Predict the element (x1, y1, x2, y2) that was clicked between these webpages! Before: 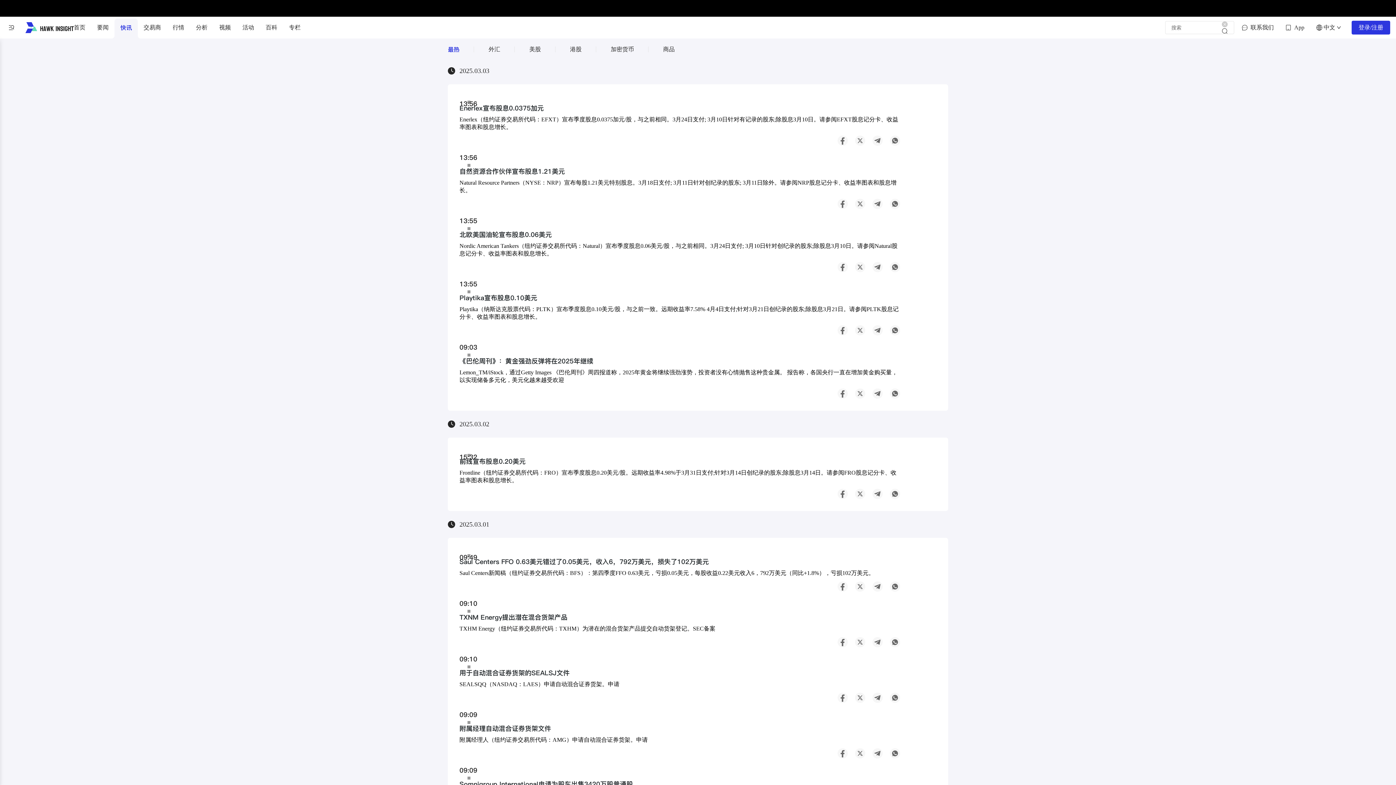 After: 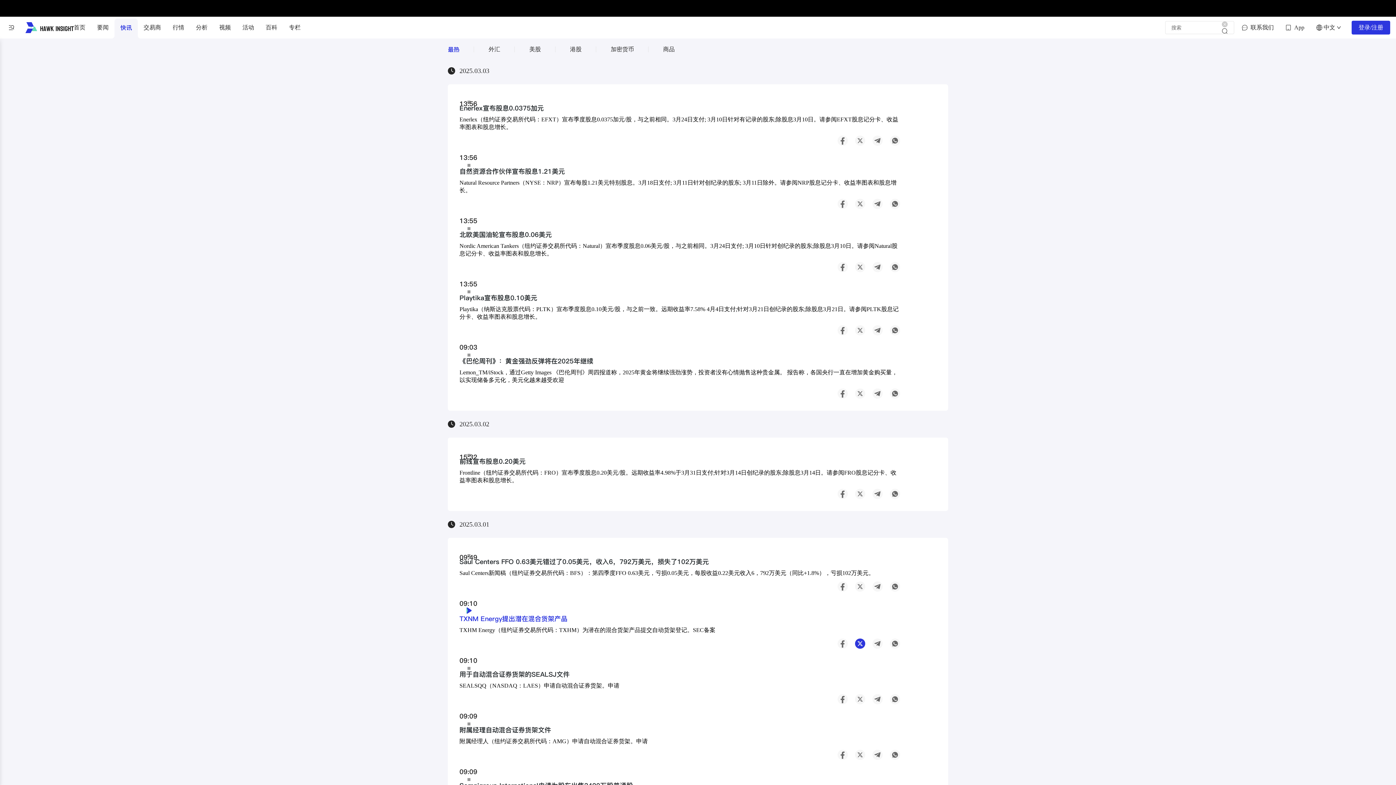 Action: label: twitter bbox: (855, 637, 865, 647)